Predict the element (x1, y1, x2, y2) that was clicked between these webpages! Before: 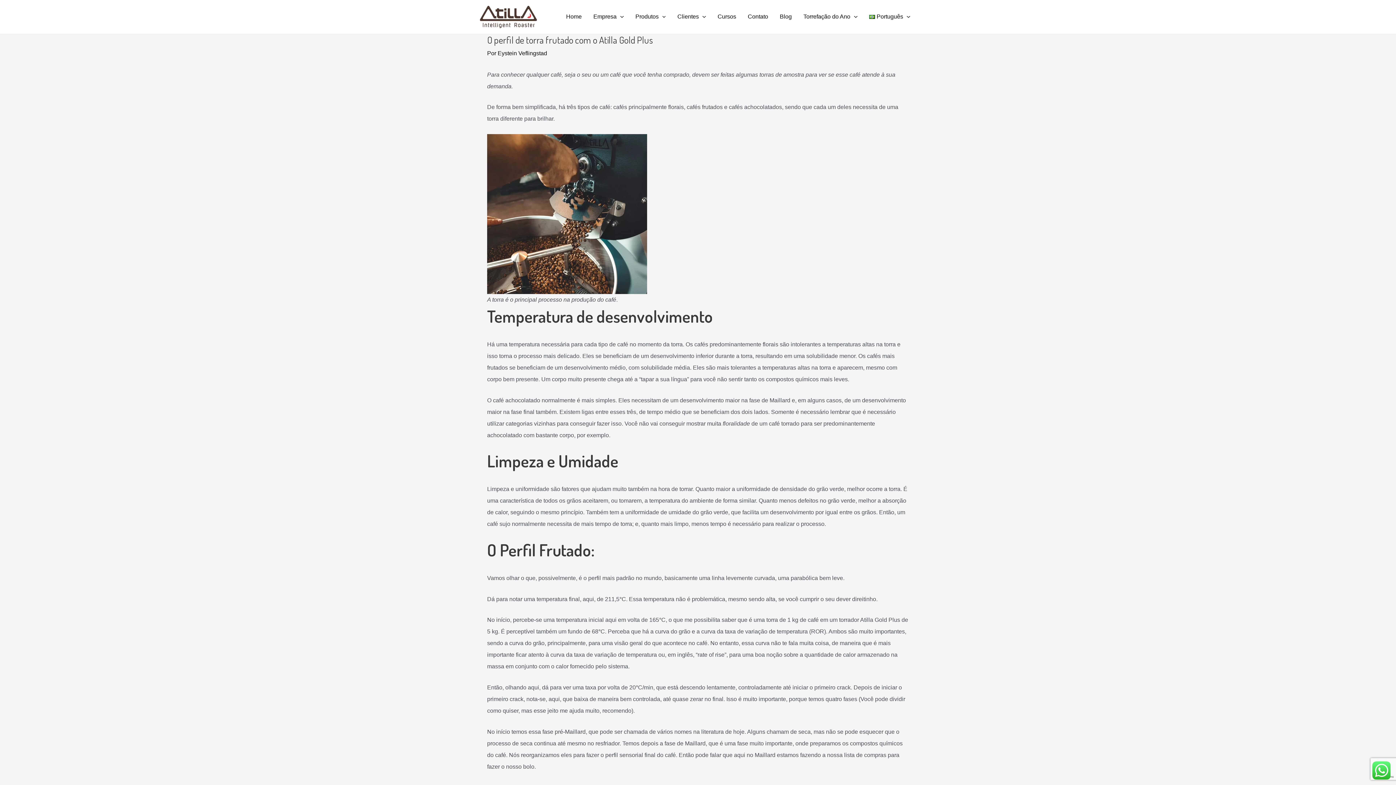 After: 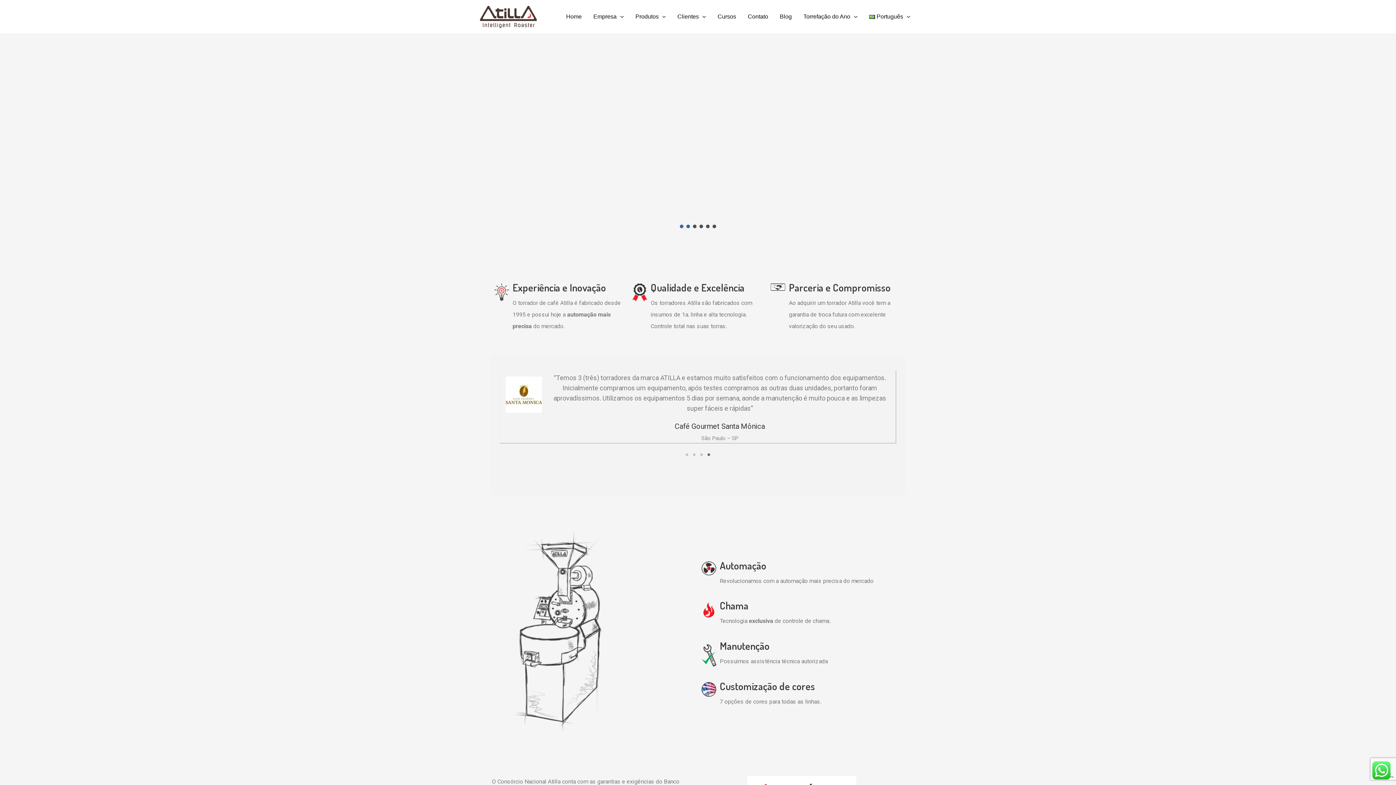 Action: bbox: (480, 13, 537, 19)